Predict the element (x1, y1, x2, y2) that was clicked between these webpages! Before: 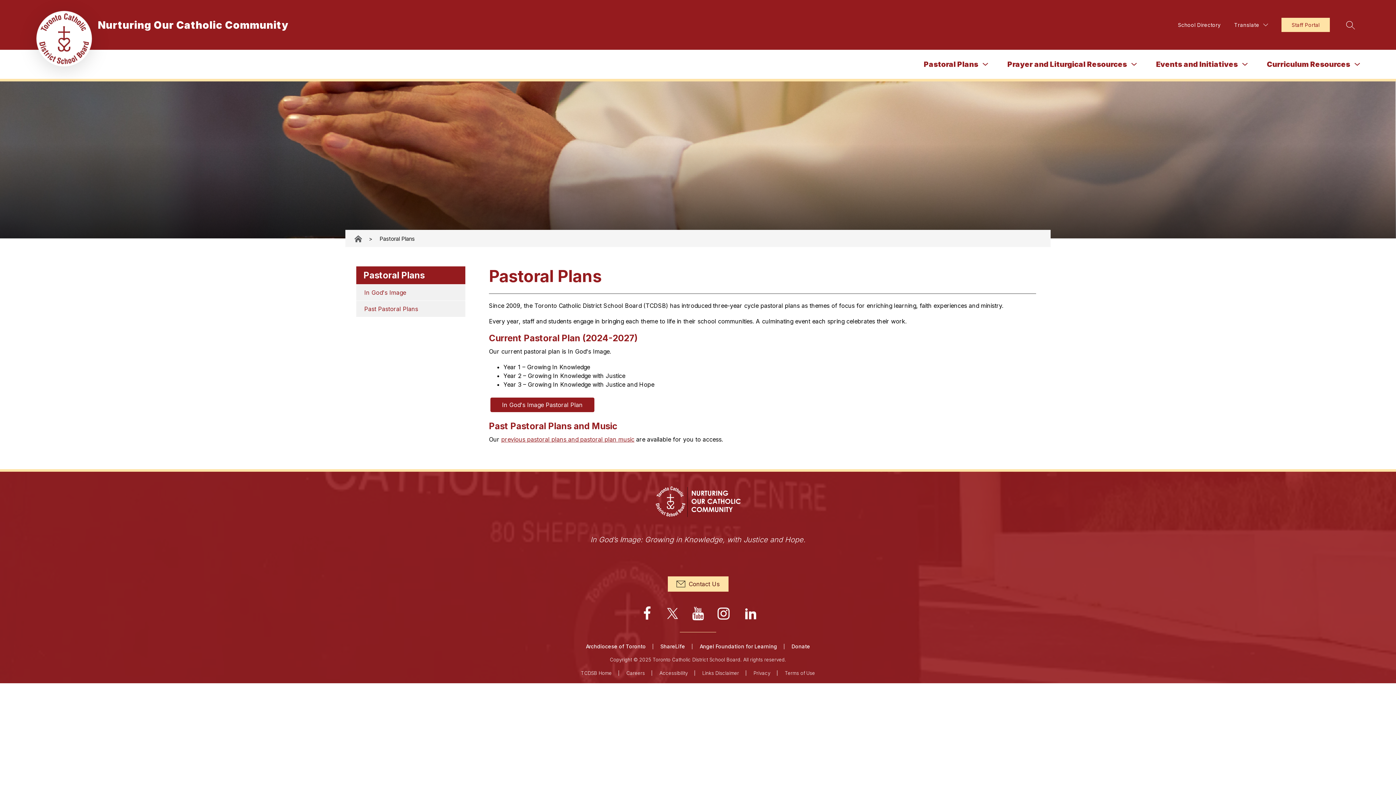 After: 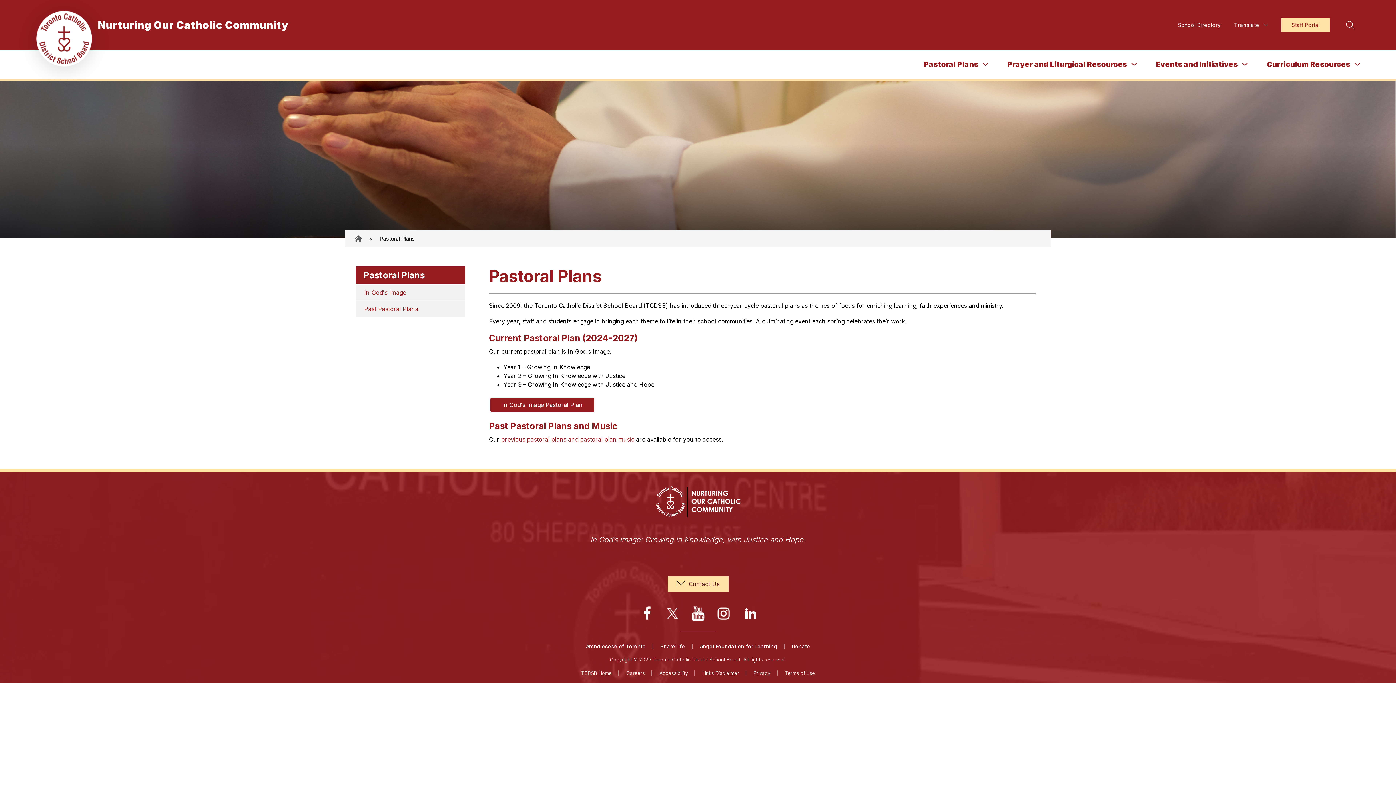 Action: bbox: (687, 602, 709, 624)